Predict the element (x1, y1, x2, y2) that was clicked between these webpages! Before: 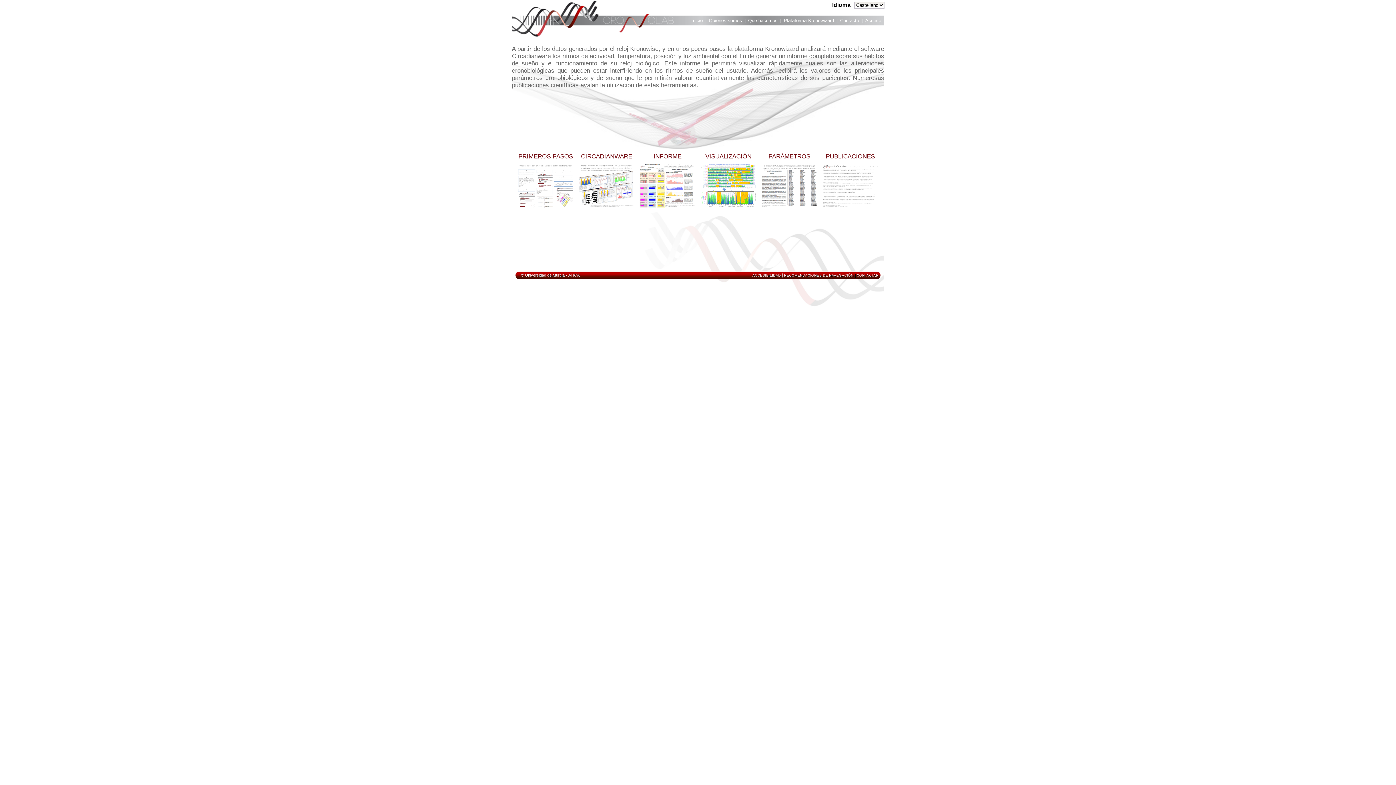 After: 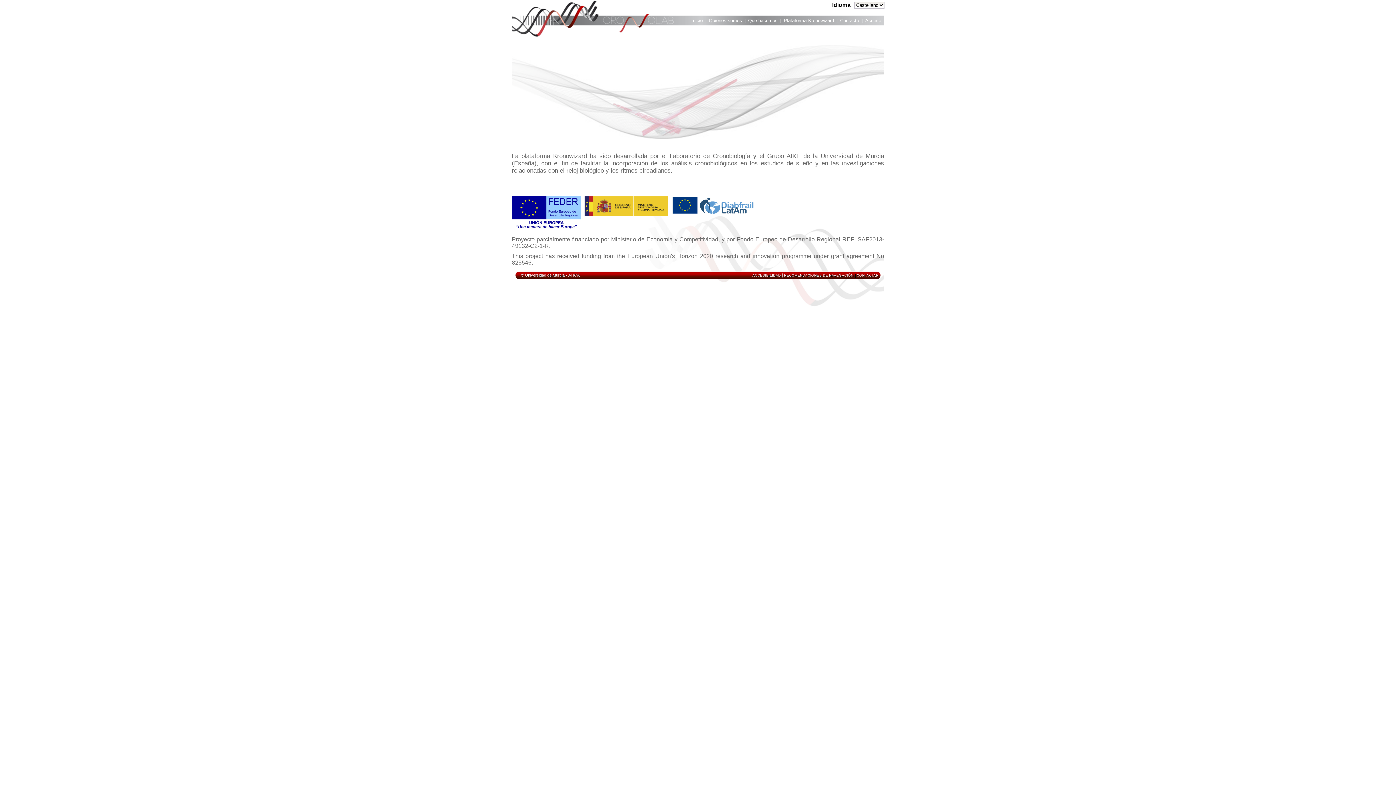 Action: label: PUBLICACIONES bbox: (822, 153, 878, 209)